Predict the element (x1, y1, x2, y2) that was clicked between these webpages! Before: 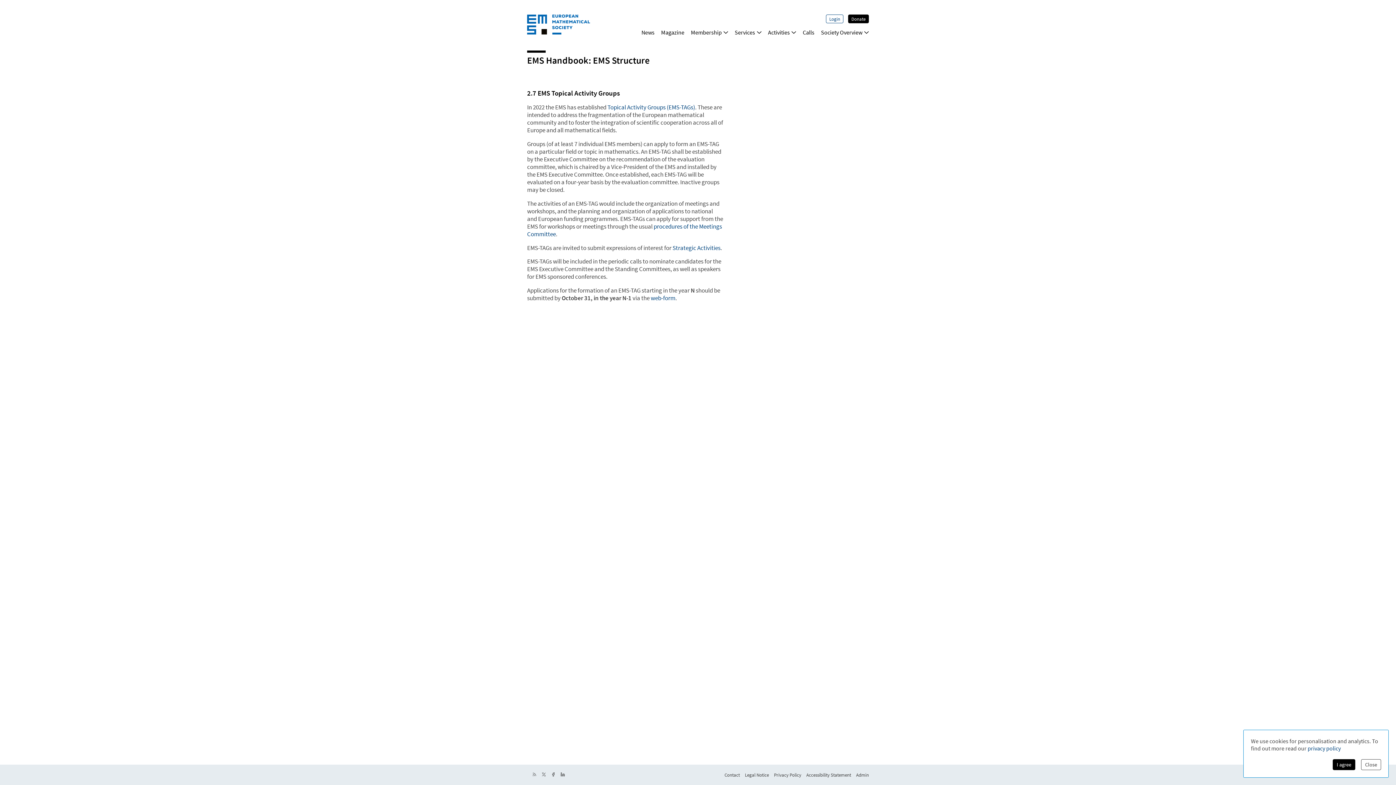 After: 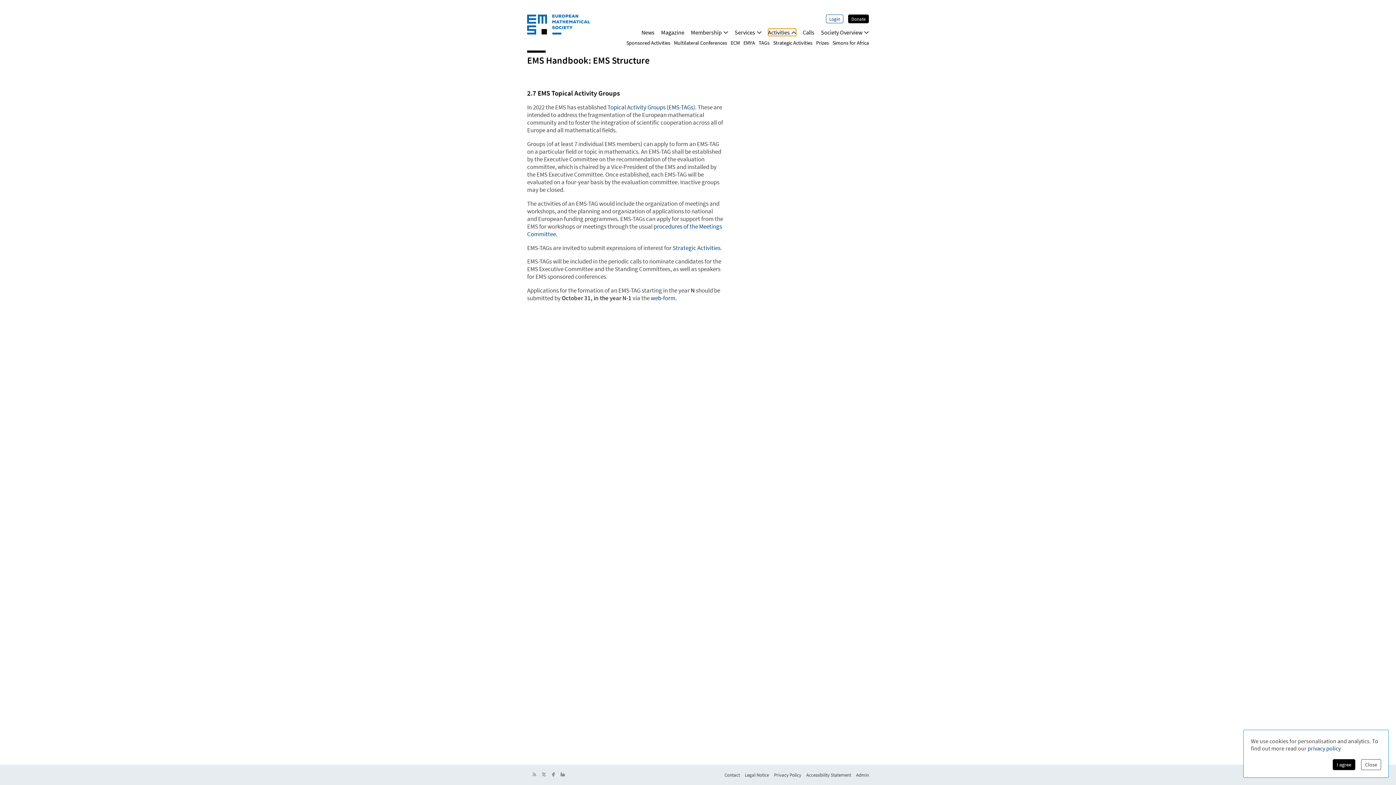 Action: label: Activities bbox: (768, 28, 796, 36)